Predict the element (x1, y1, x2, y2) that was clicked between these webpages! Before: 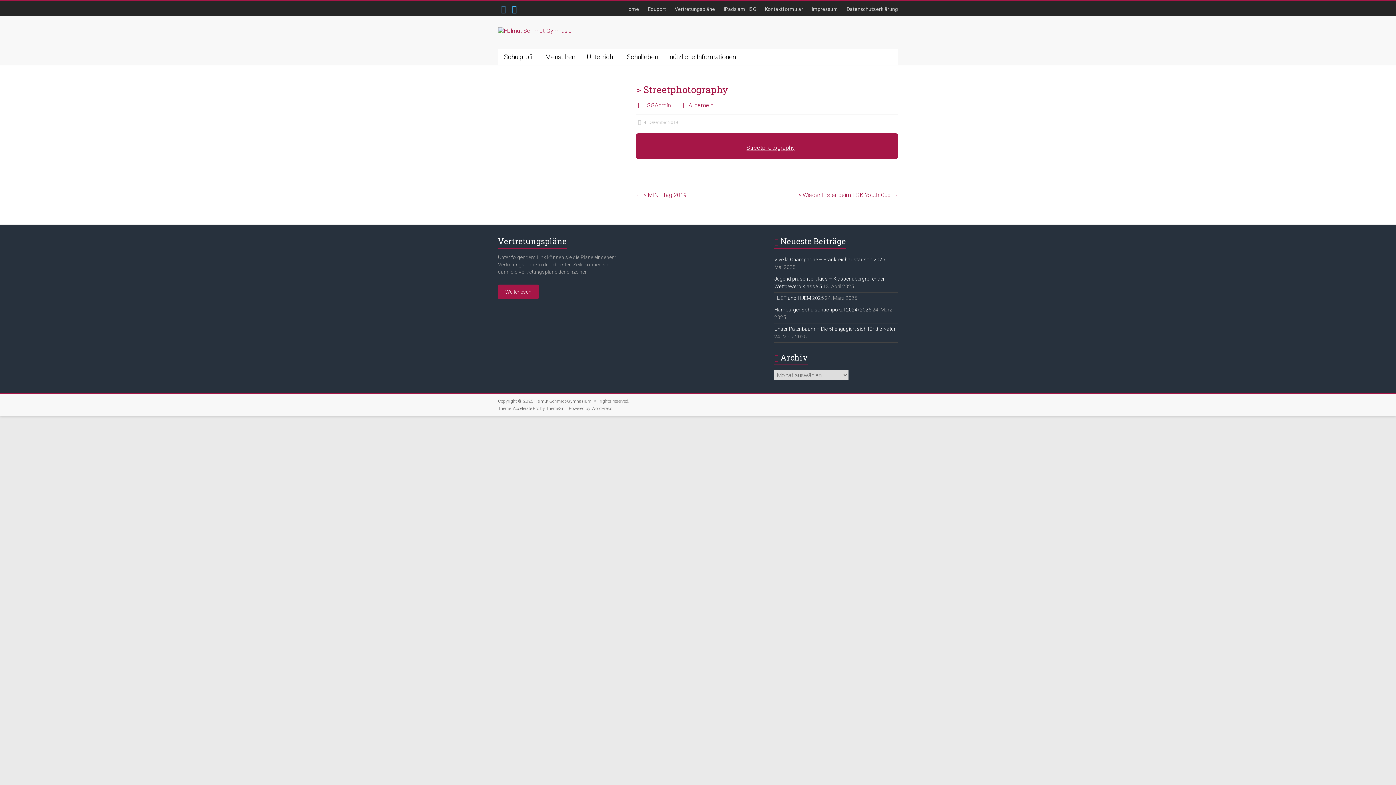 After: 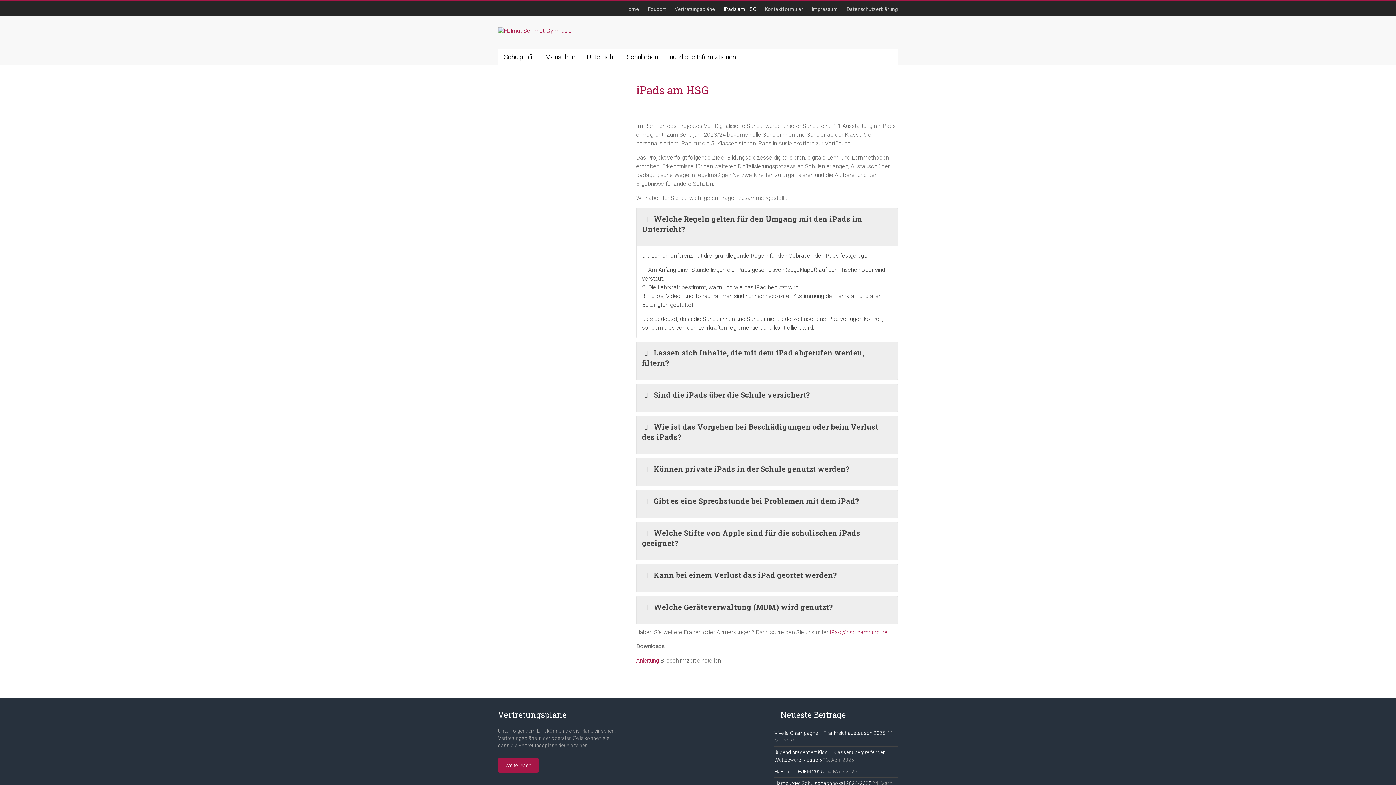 Action: bbox: (719, 1, 760, 16) label: iPads am HSG